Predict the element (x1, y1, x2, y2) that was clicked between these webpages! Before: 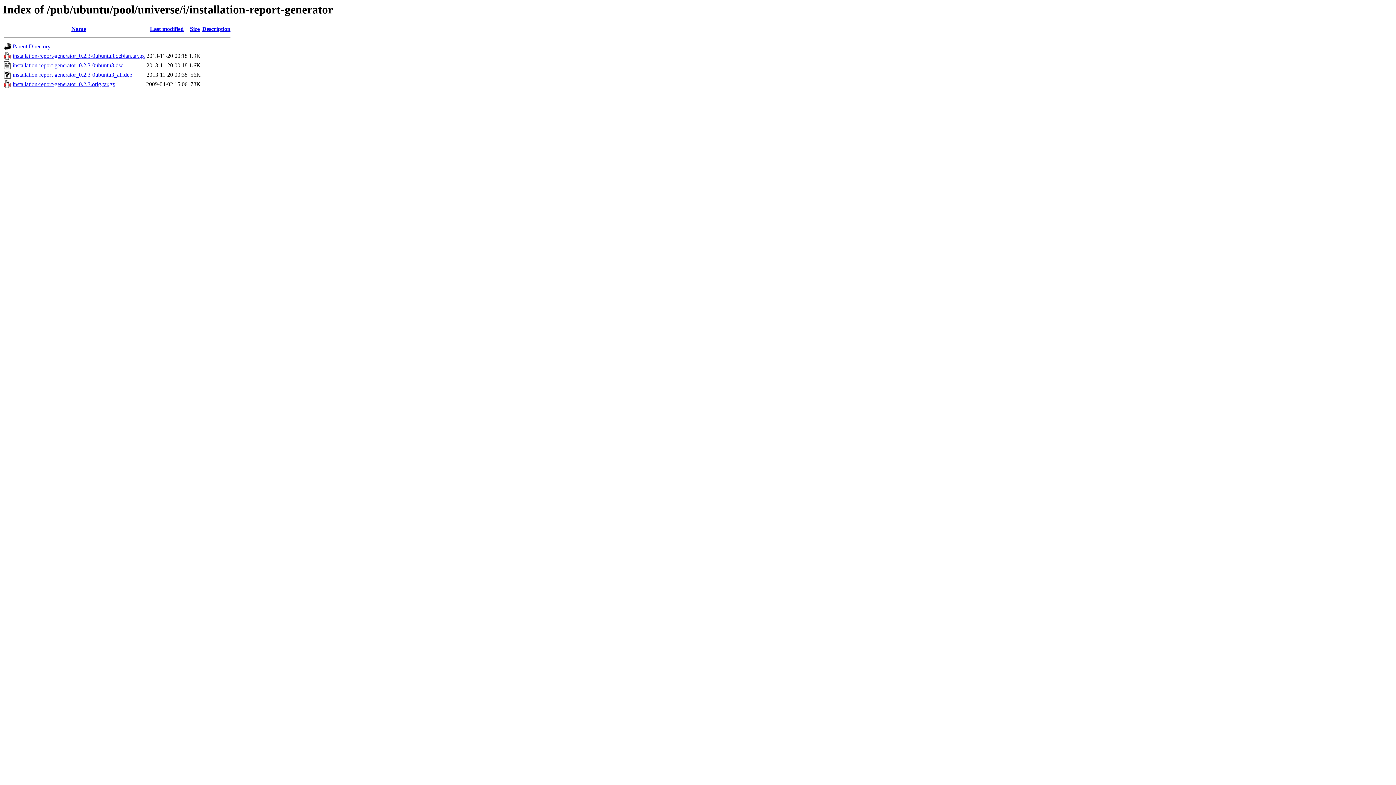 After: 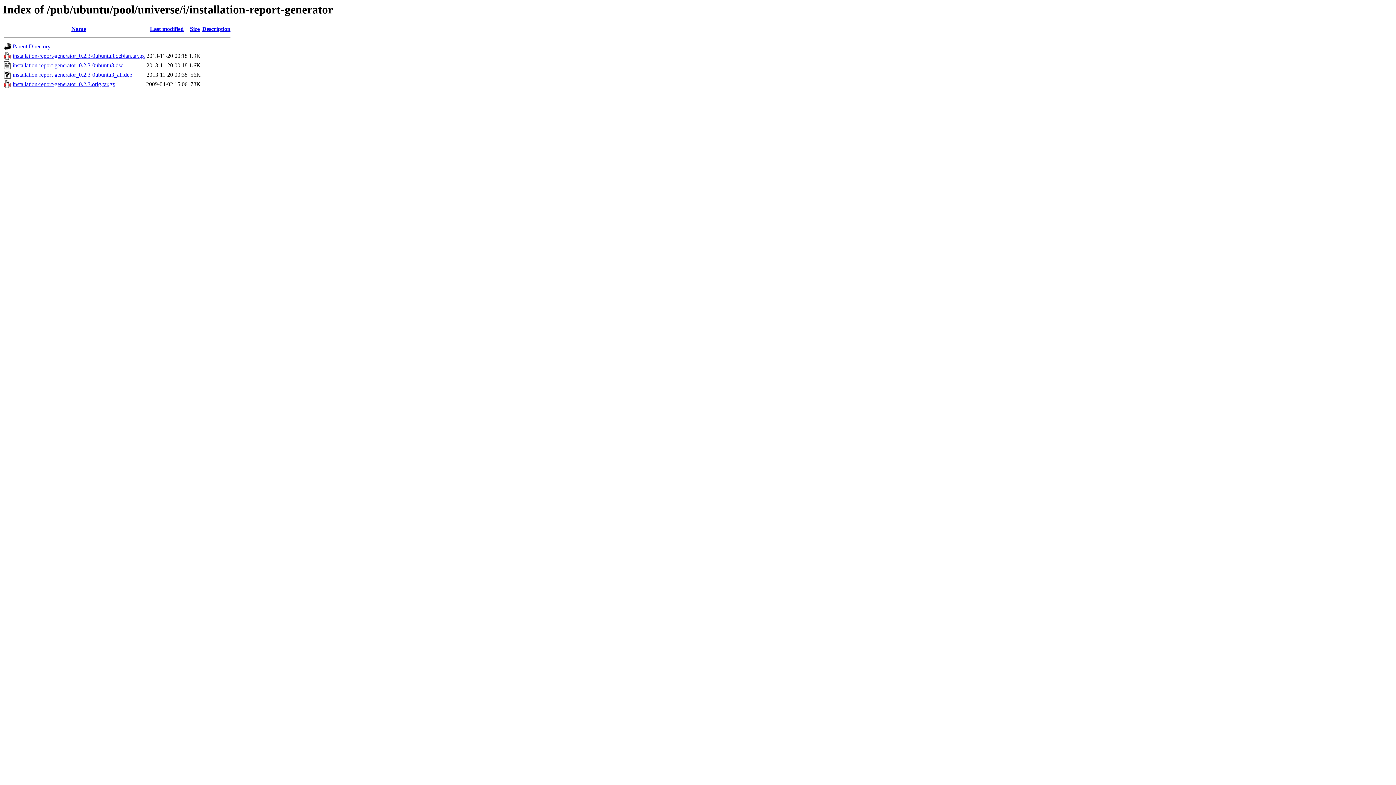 Action: bbox: (12, 52, 144, 59) label: installation-report-generator_0.2.3-0ubuntu3.debian.tar.gz